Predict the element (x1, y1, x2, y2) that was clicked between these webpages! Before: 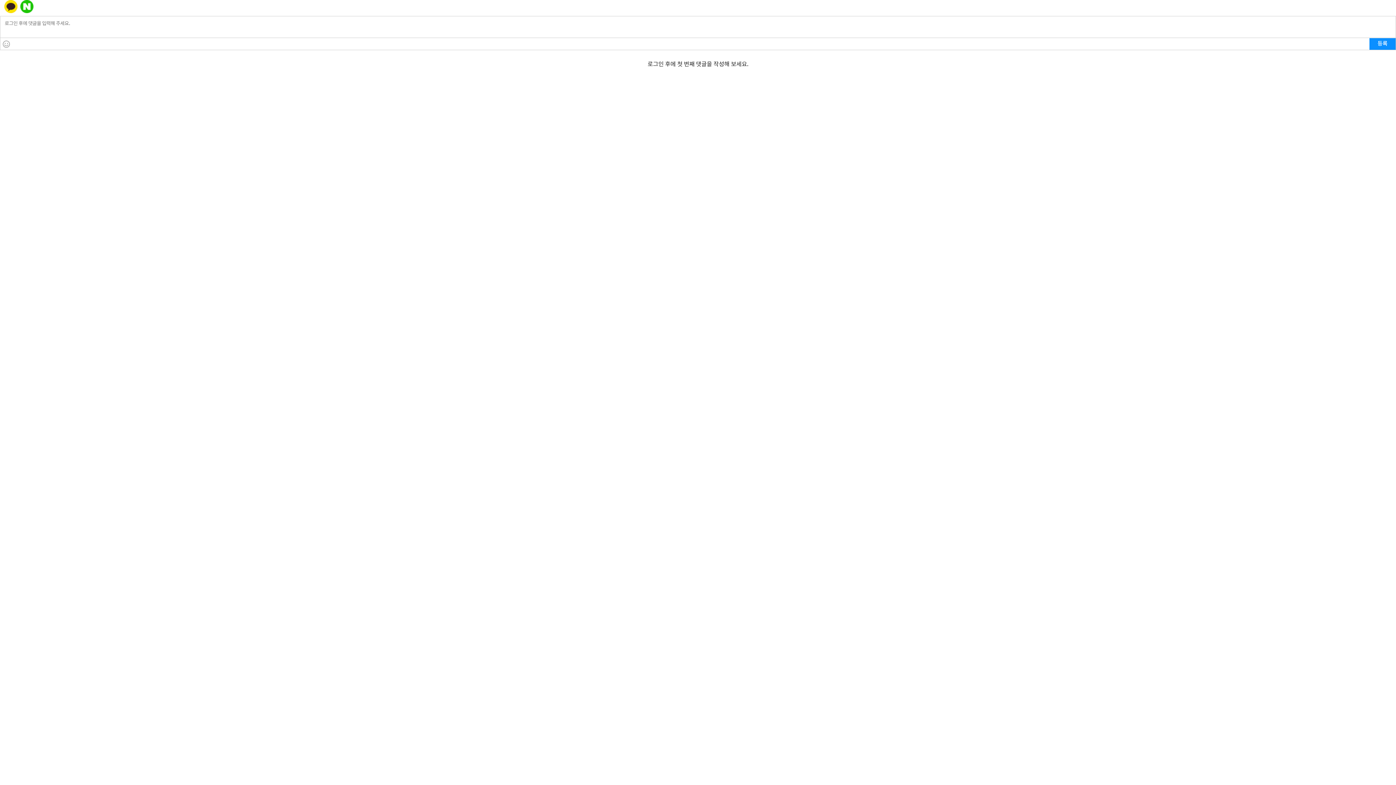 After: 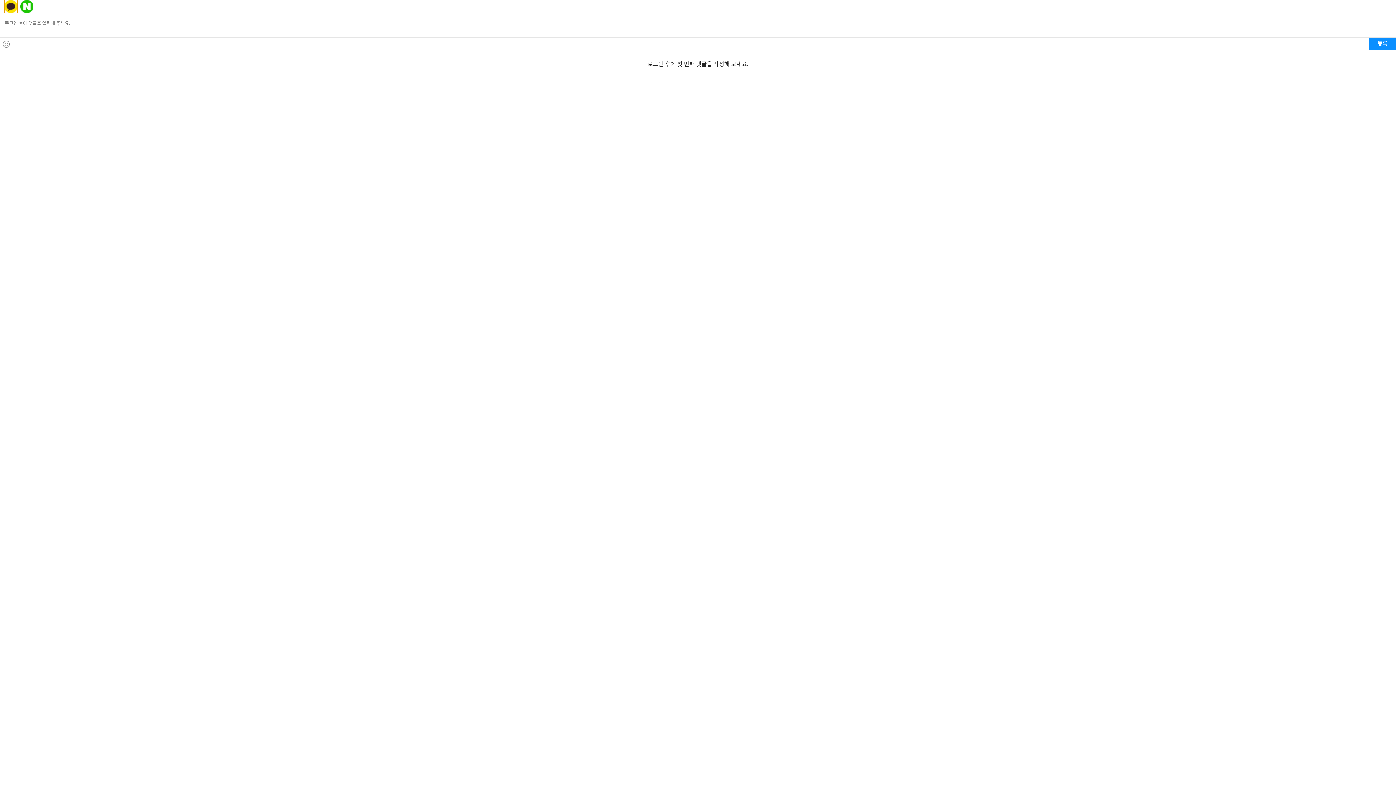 Action: bbox: (4, 0, 17, 13) label: 카카오톡 로그인